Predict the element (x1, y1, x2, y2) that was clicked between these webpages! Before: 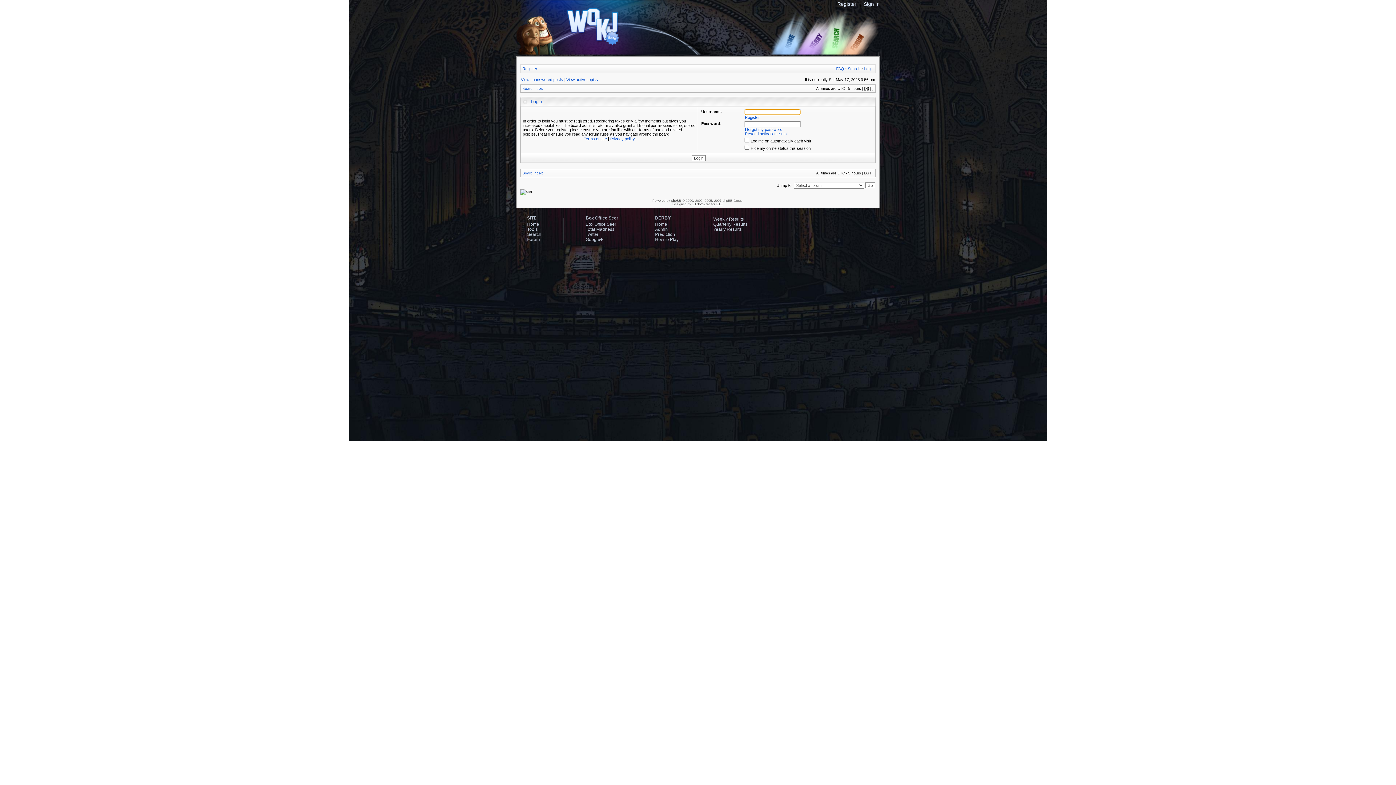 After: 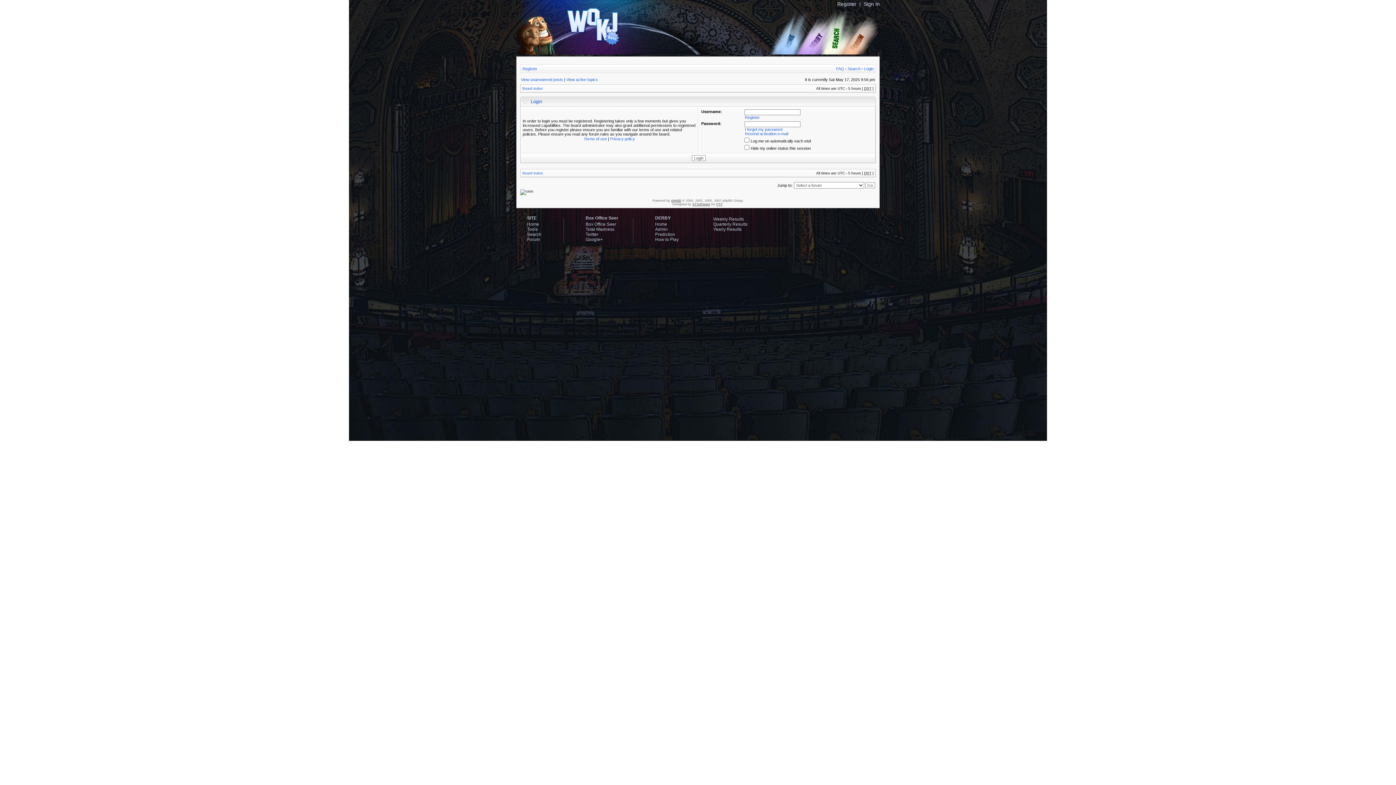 Action: bbox: (825, 51, 845, 55)